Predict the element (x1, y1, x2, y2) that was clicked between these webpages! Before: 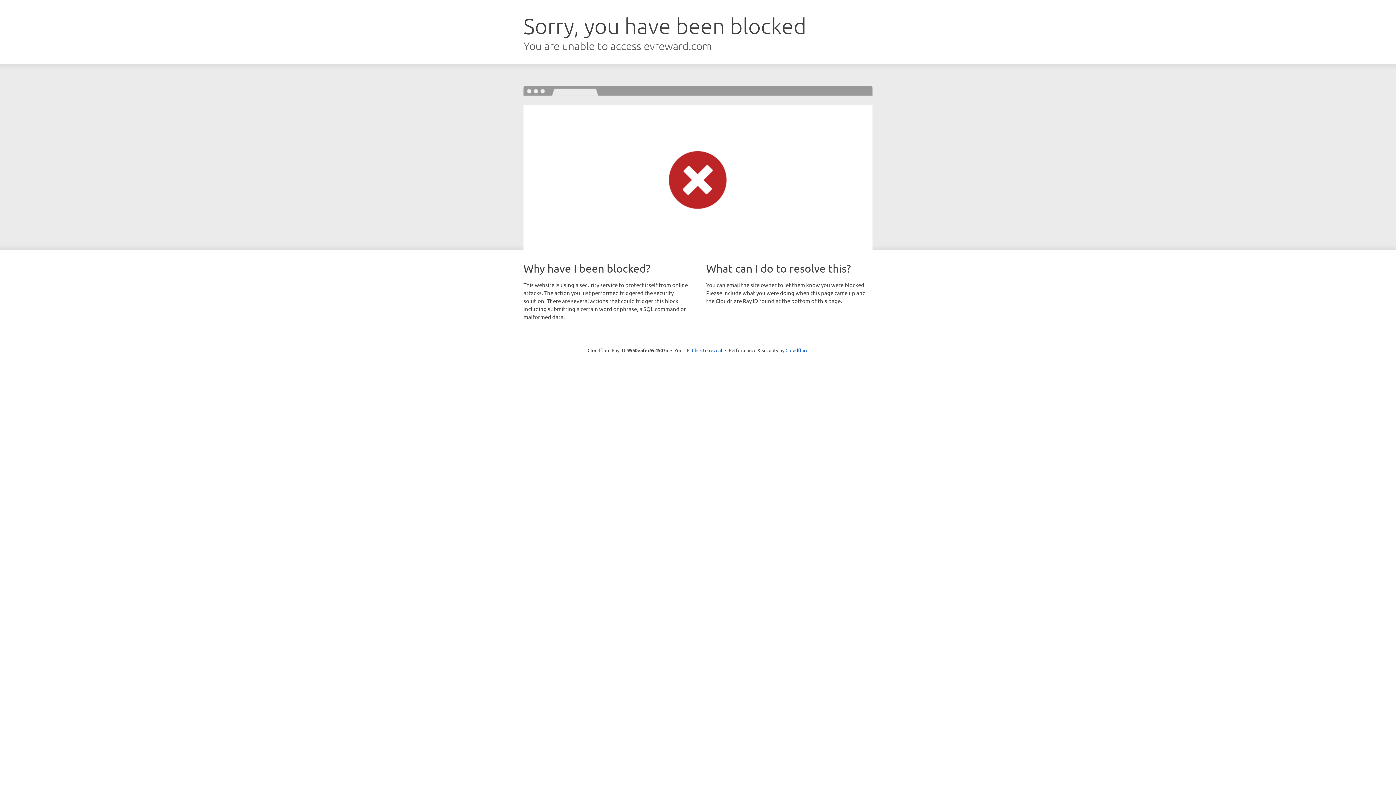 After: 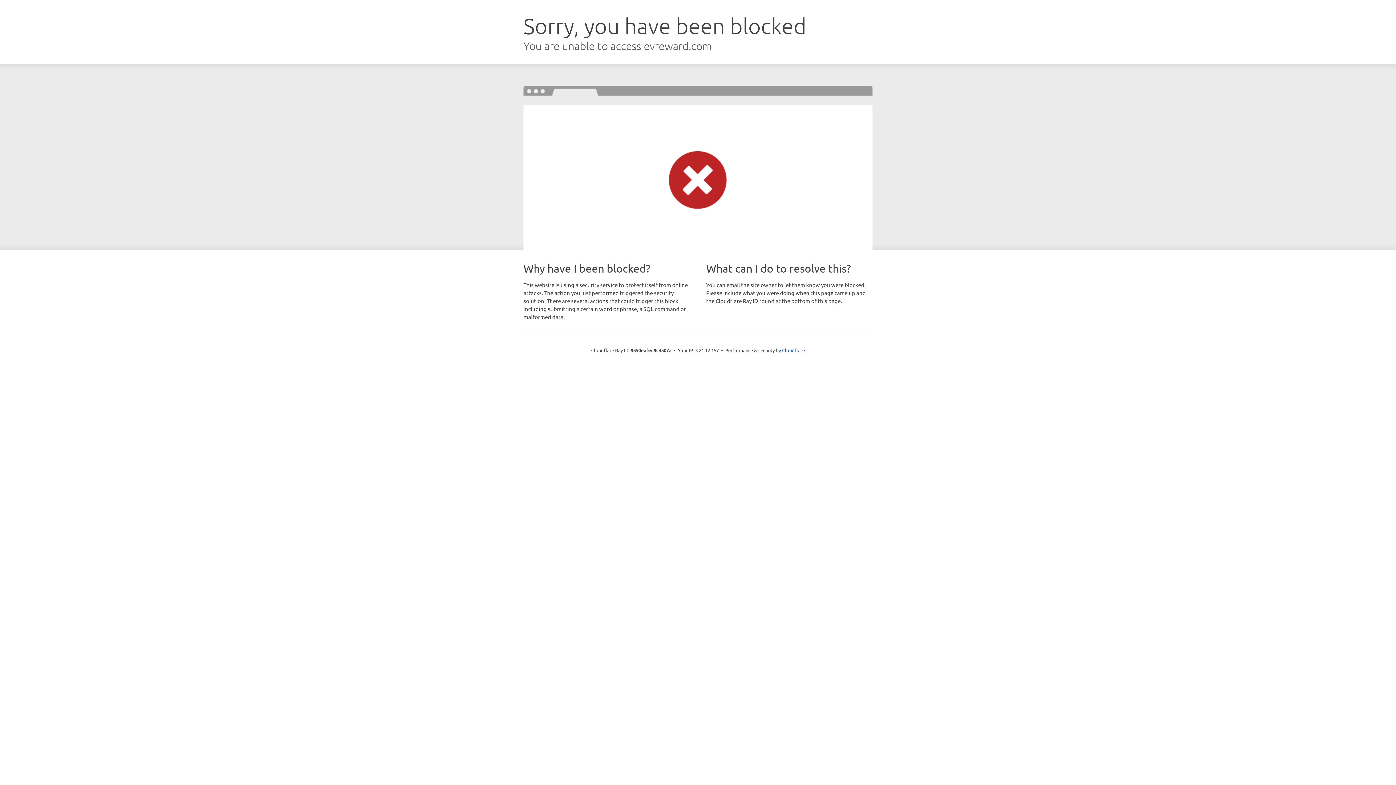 Action: bbox: (692, 346, 722, 353) label: Click to reveal